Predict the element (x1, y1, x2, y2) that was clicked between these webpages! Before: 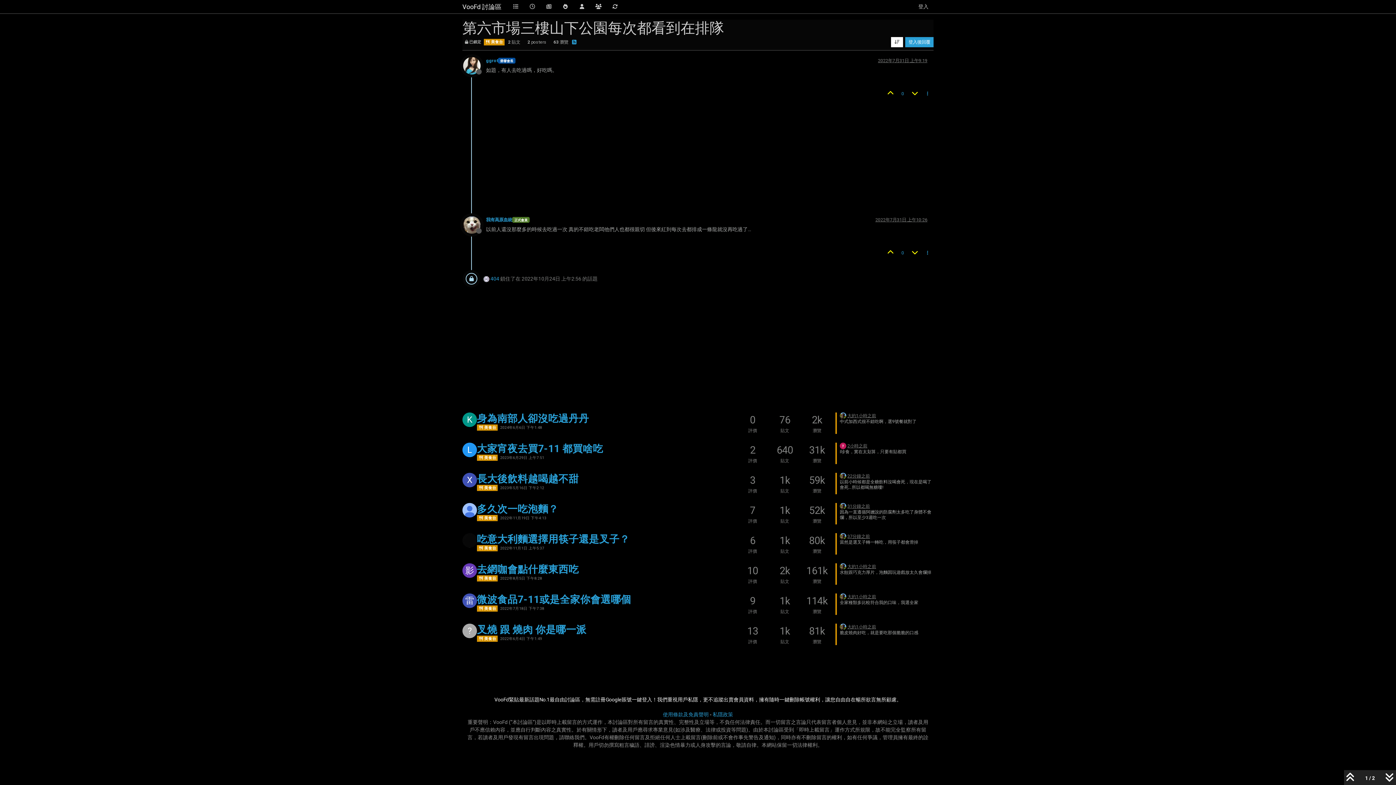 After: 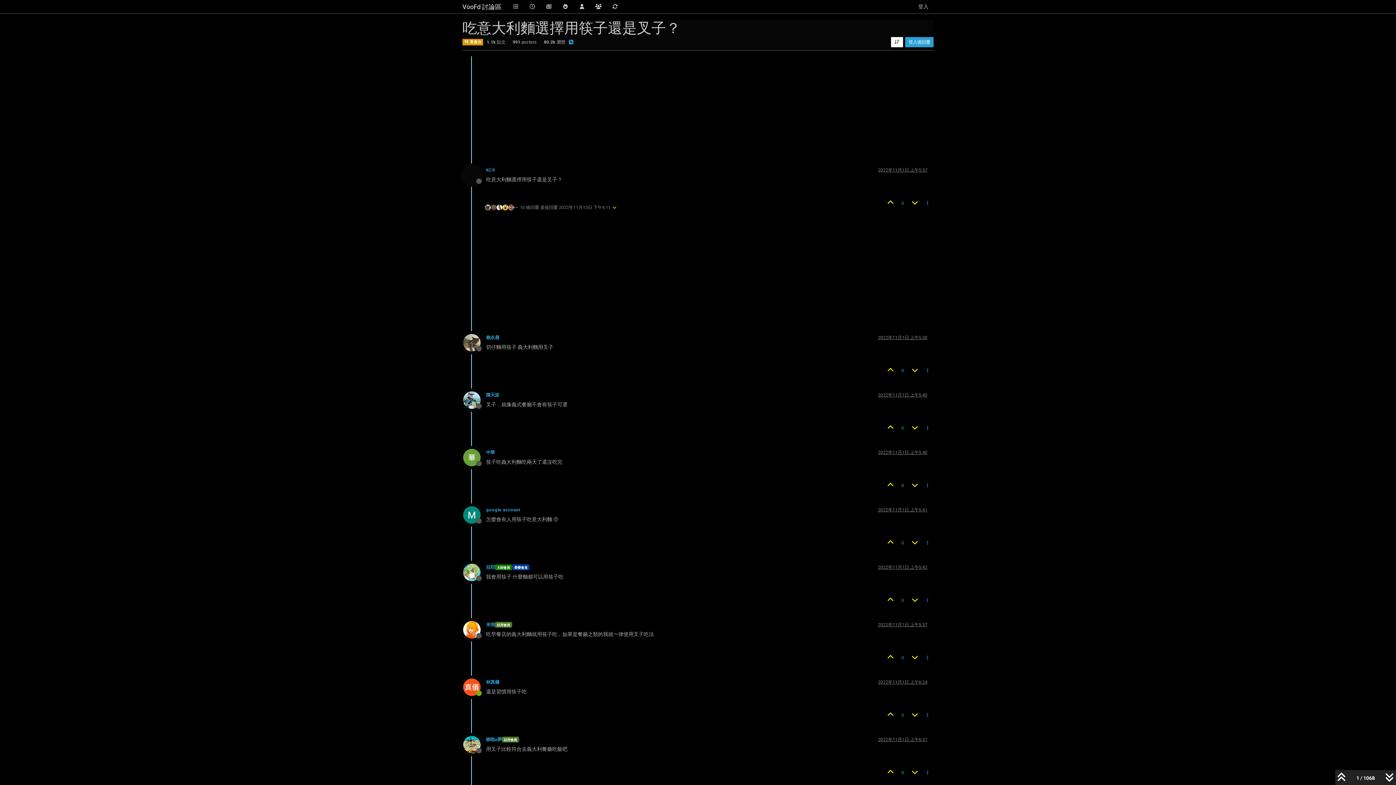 Action: bbox: (497, 545, 546, 551) label: 2022年11月1日 上午5:37